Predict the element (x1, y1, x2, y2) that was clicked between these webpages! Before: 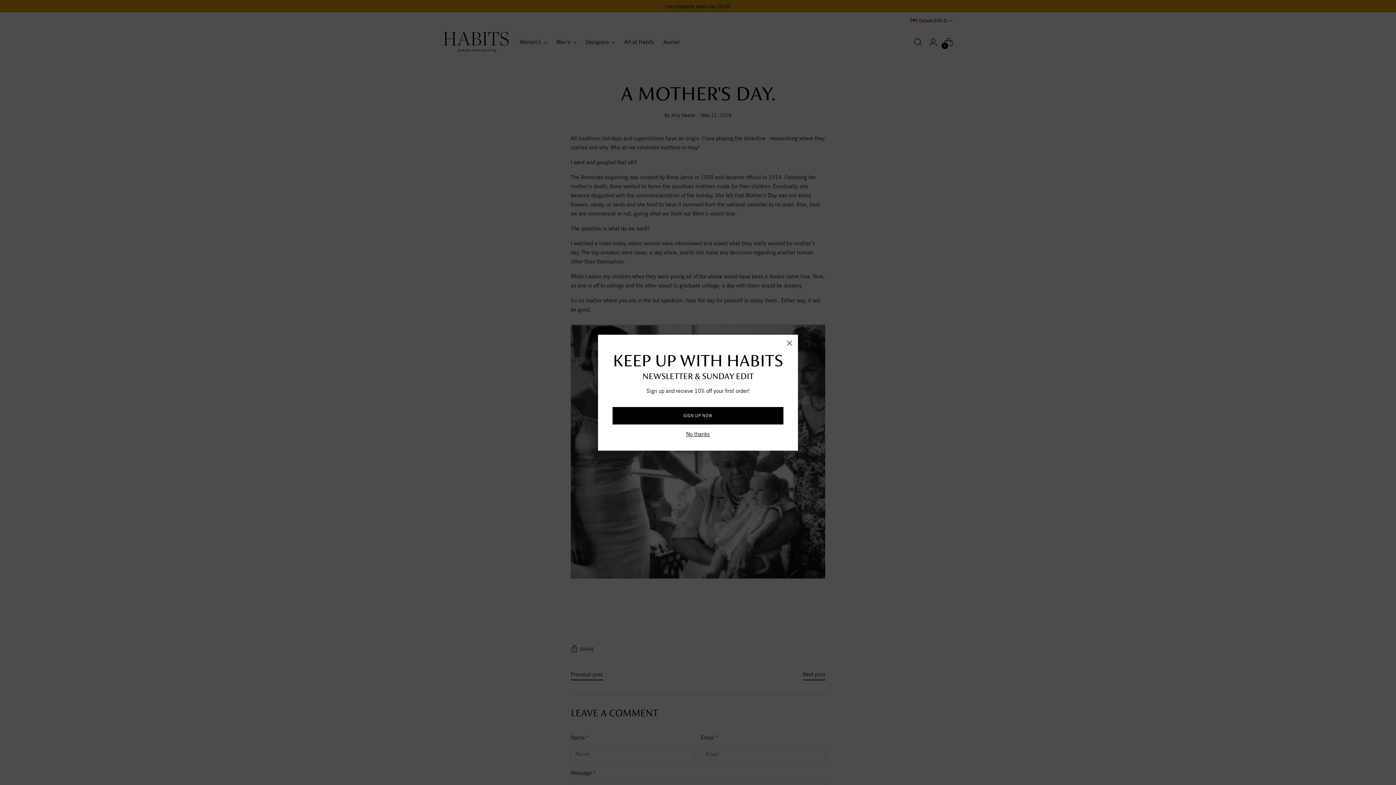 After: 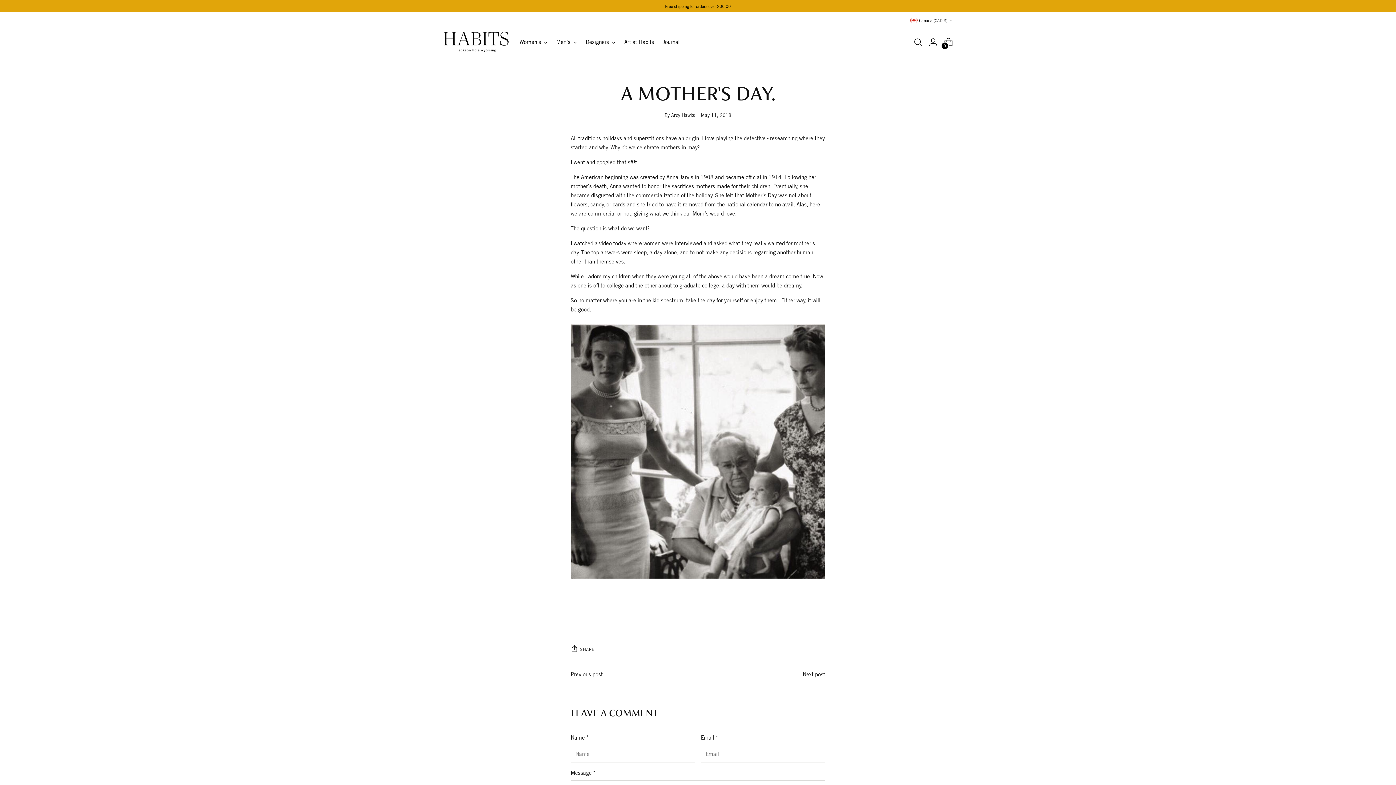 Action: label: No thanks bbox: (686, 430, 710, 437)